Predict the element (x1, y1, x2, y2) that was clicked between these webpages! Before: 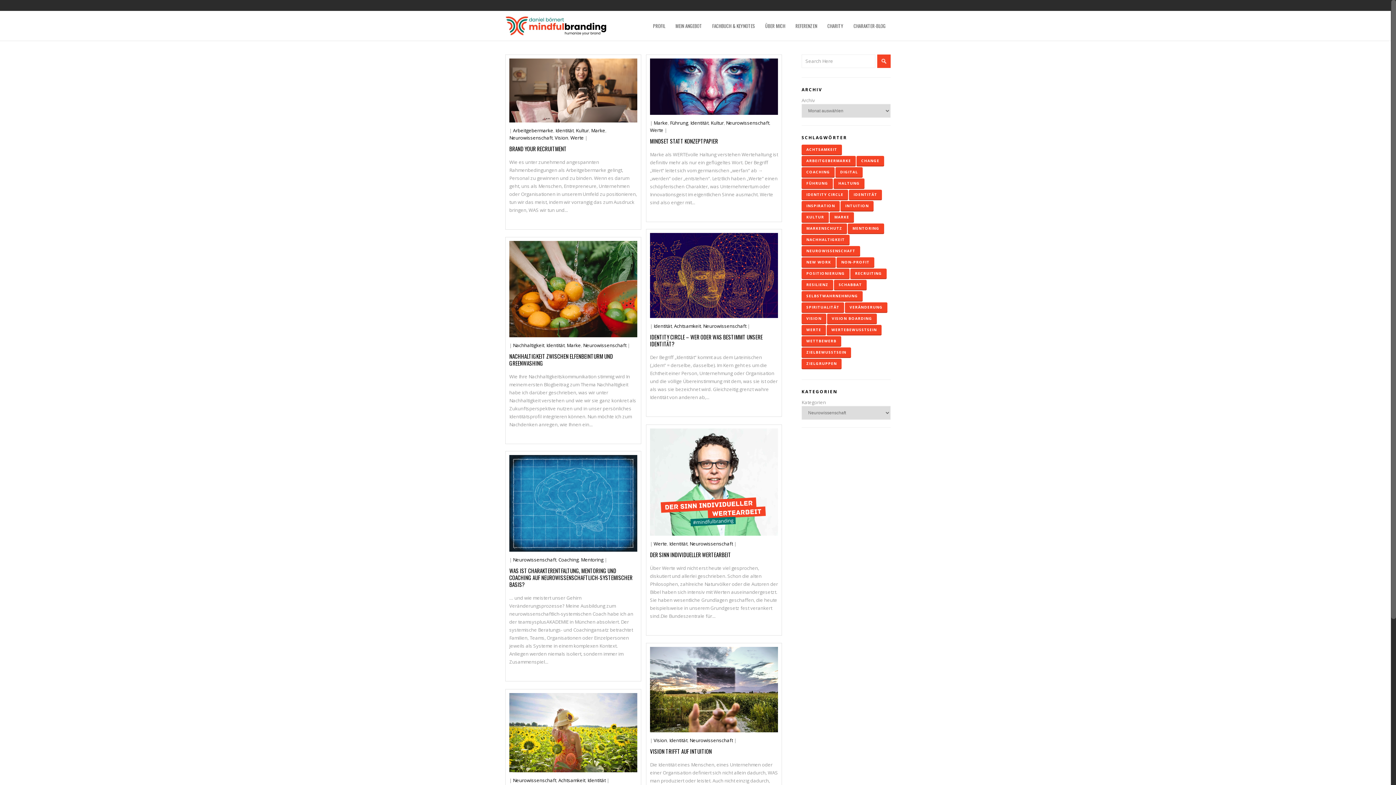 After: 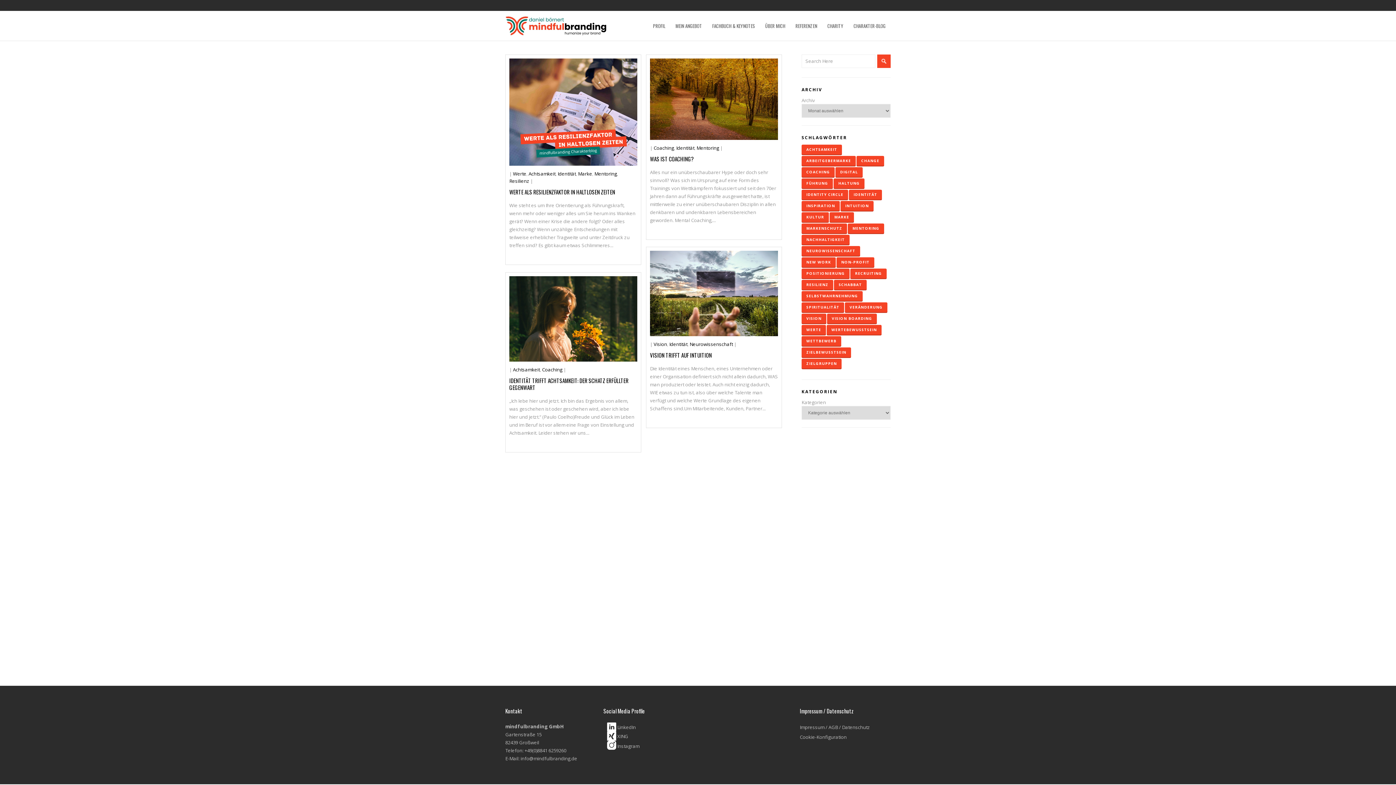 Action: bbox: (840, 201, 873, 211) label: Intuition (4 Einträge)